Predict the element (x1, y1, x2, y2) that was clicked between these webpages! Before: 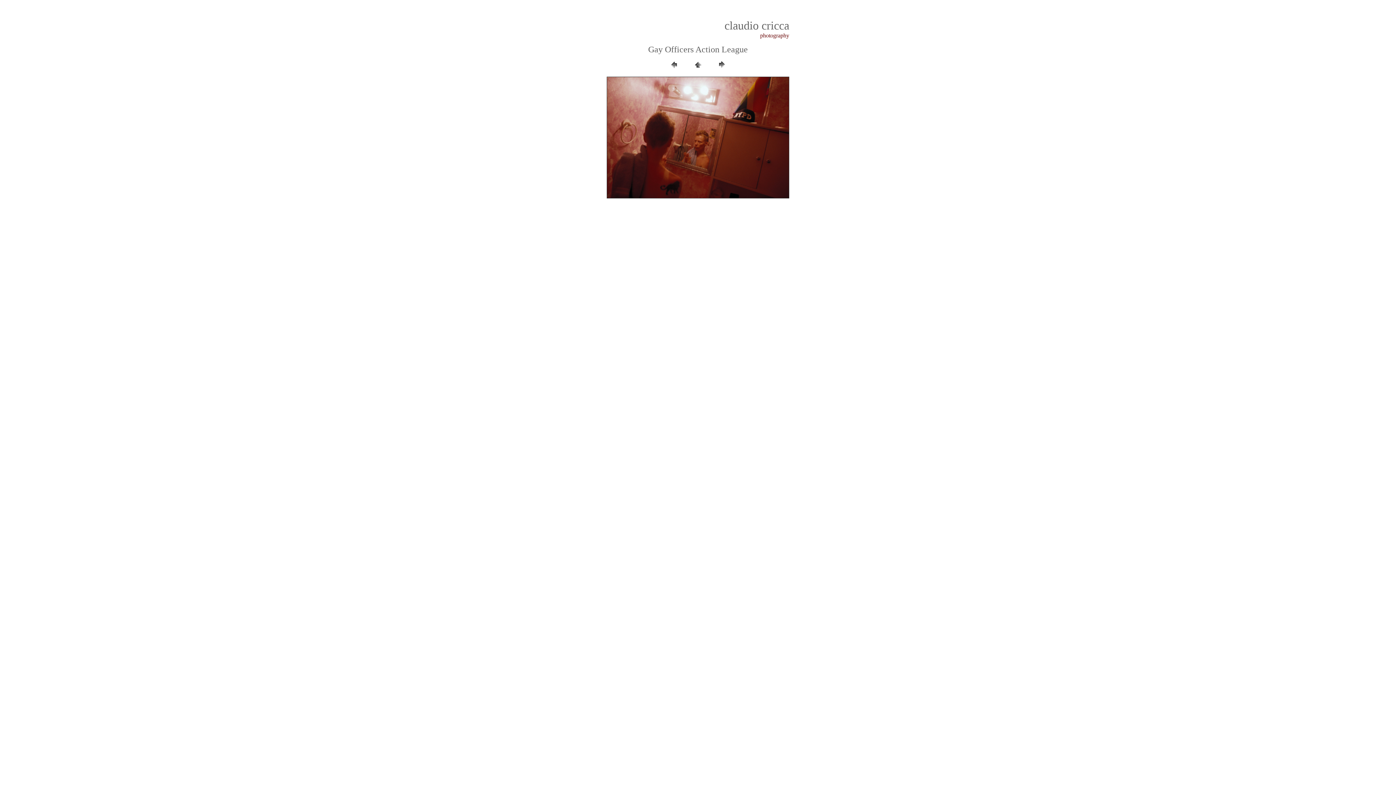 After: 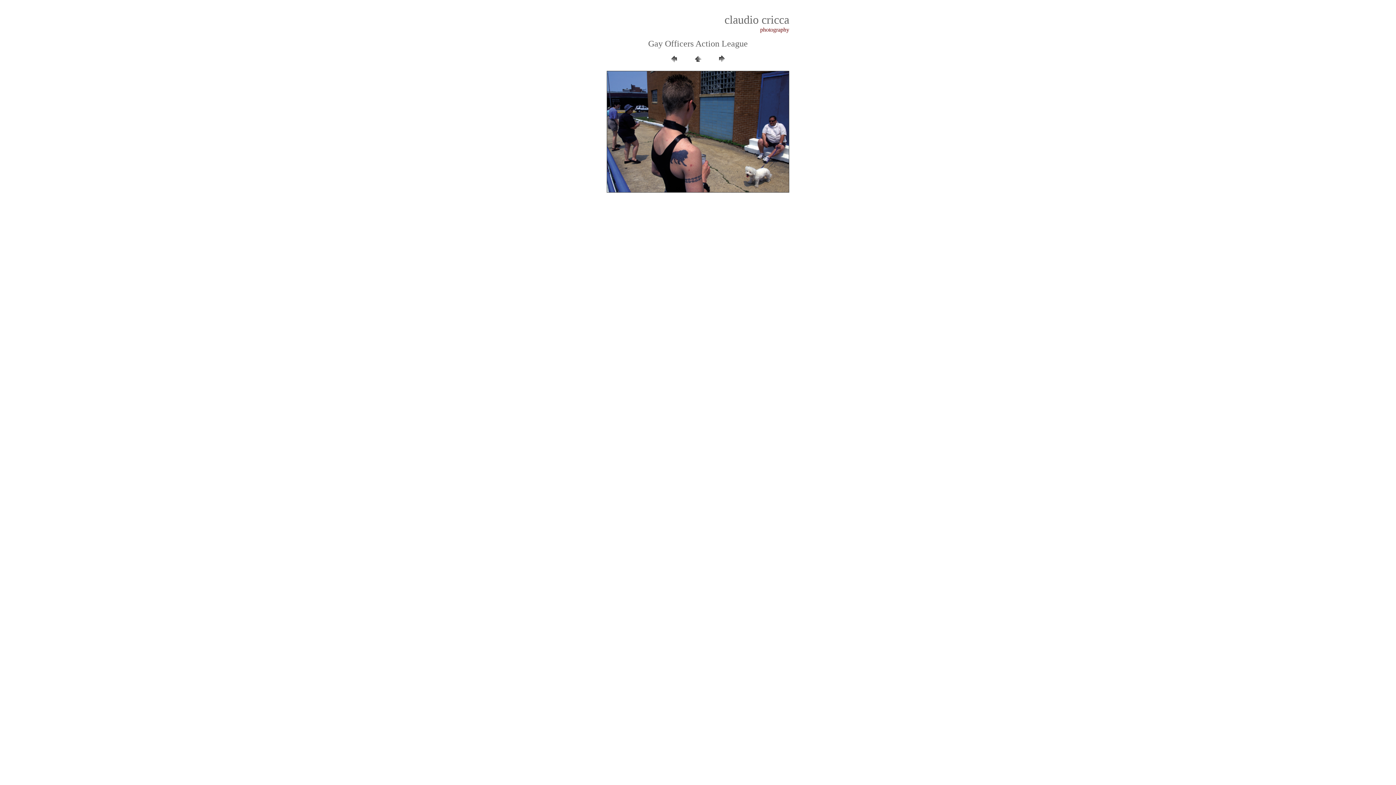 Action: bbox: (668, 65, 679, 71)